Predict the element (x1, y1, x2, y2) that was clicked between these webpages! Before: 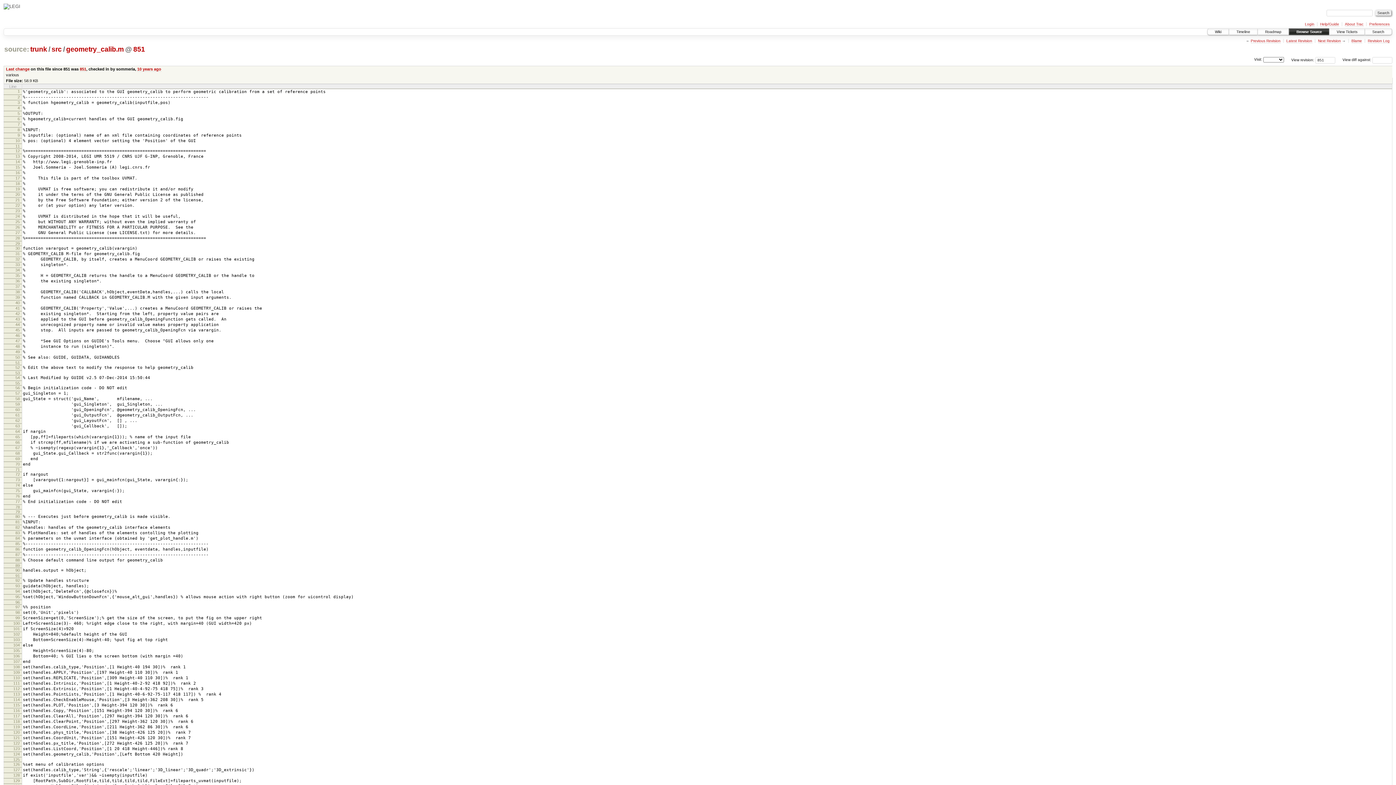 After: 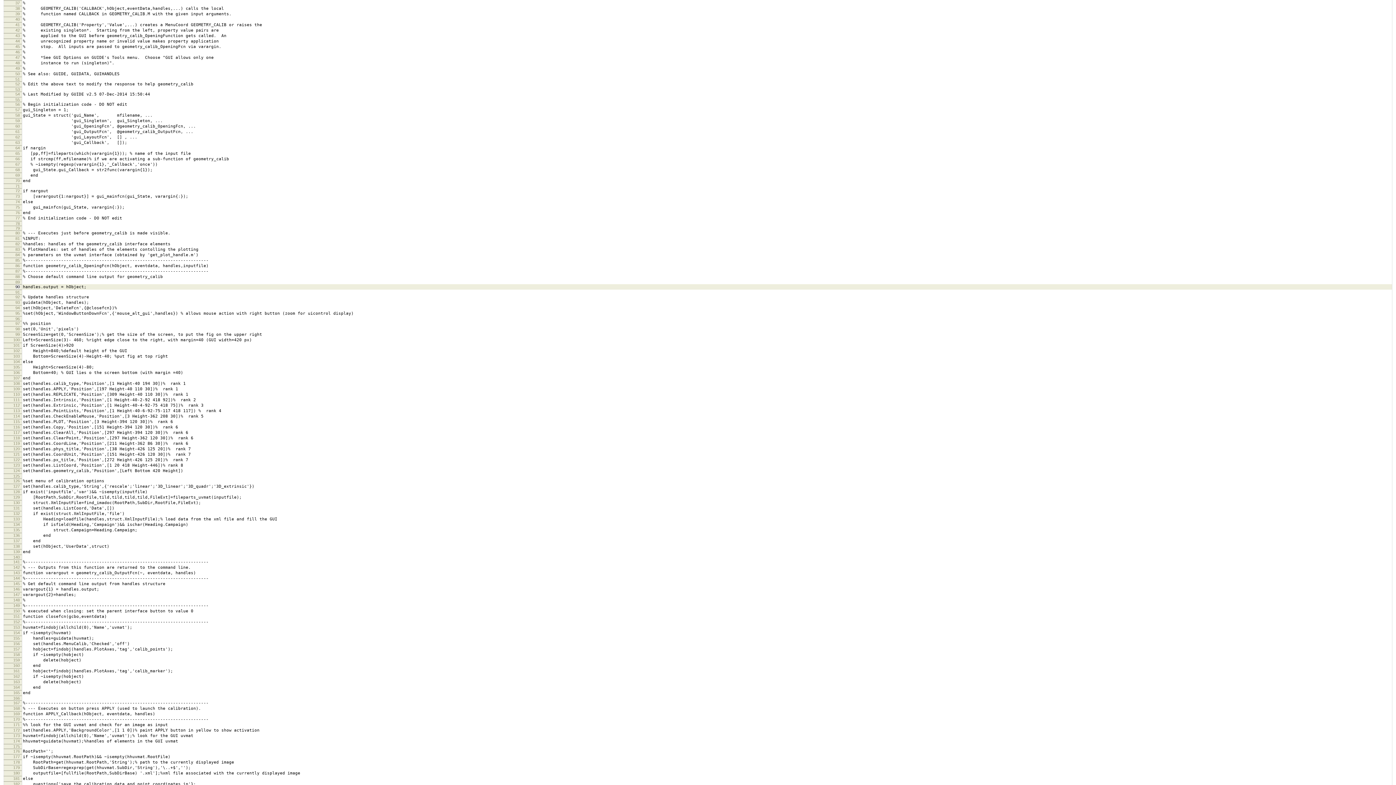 Action: label: 37 bbox: (15, 284, 19, 288)